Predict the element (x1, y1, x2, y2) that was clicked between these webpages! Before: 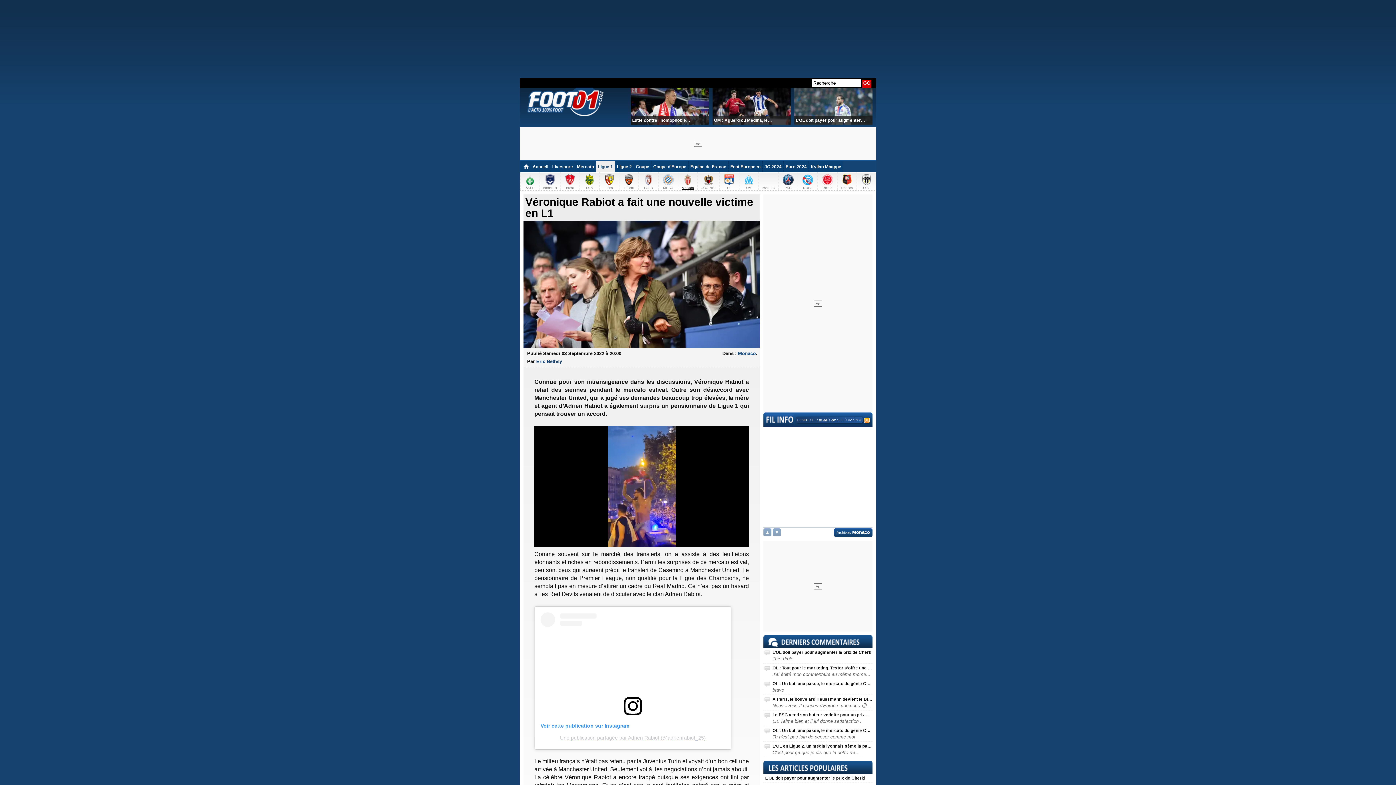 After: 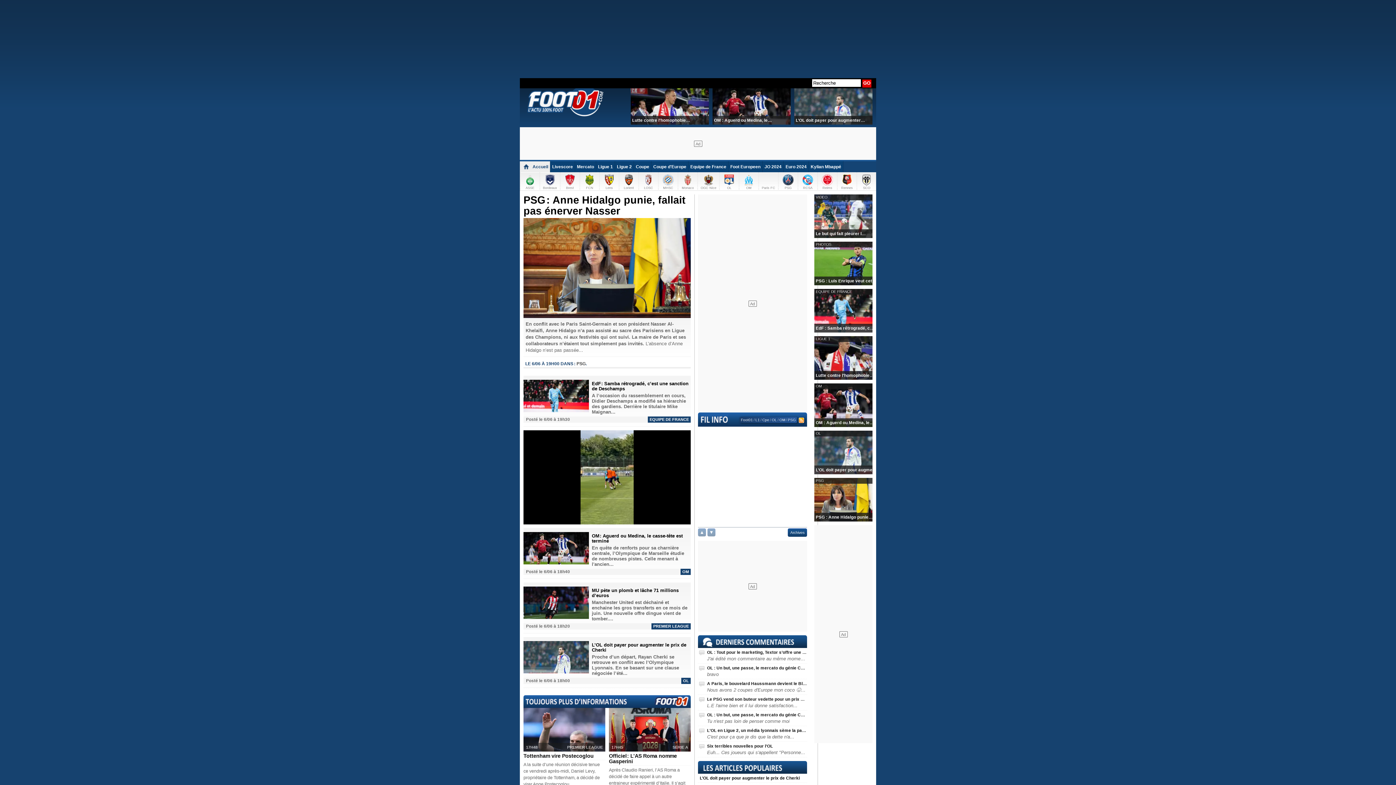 Action: bbox: (796, 418, 810, 422) label: Foot01